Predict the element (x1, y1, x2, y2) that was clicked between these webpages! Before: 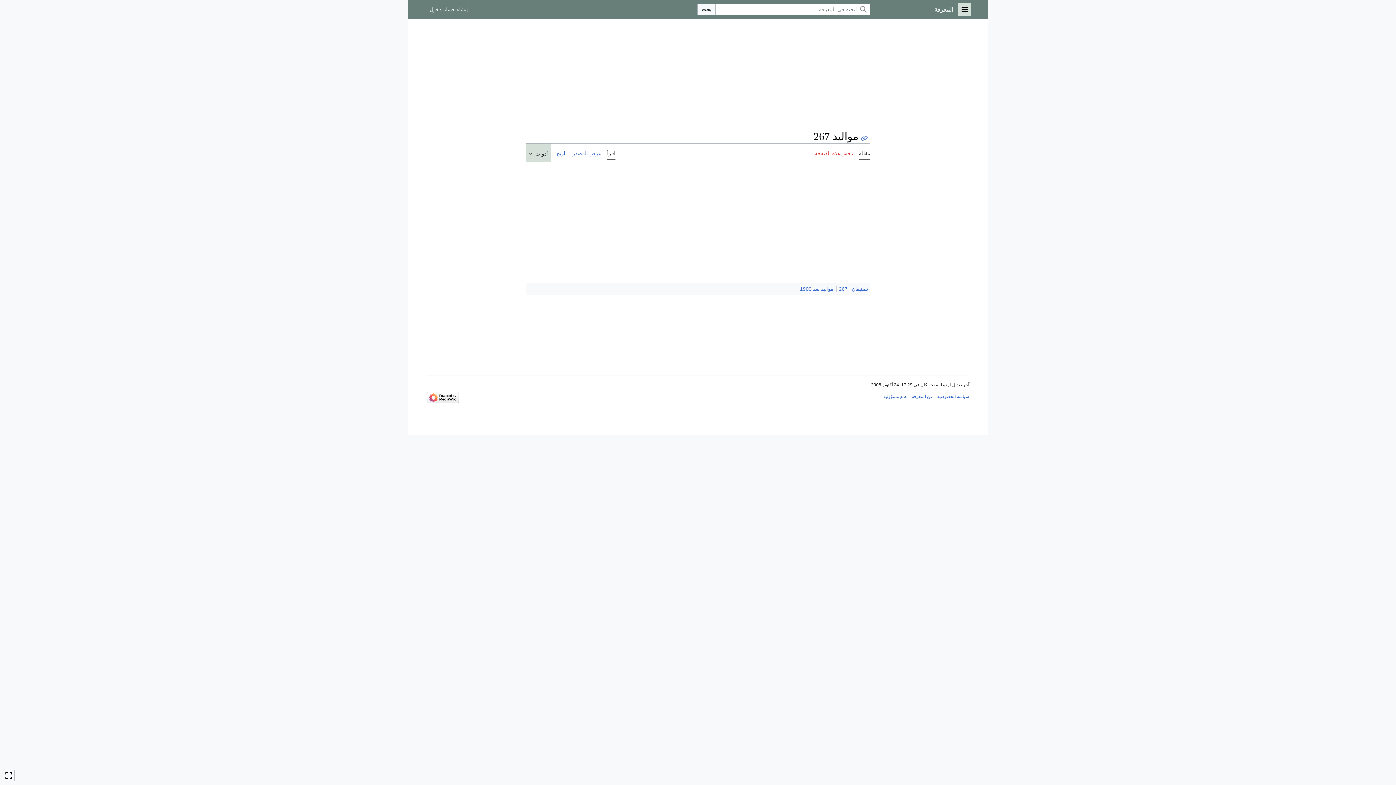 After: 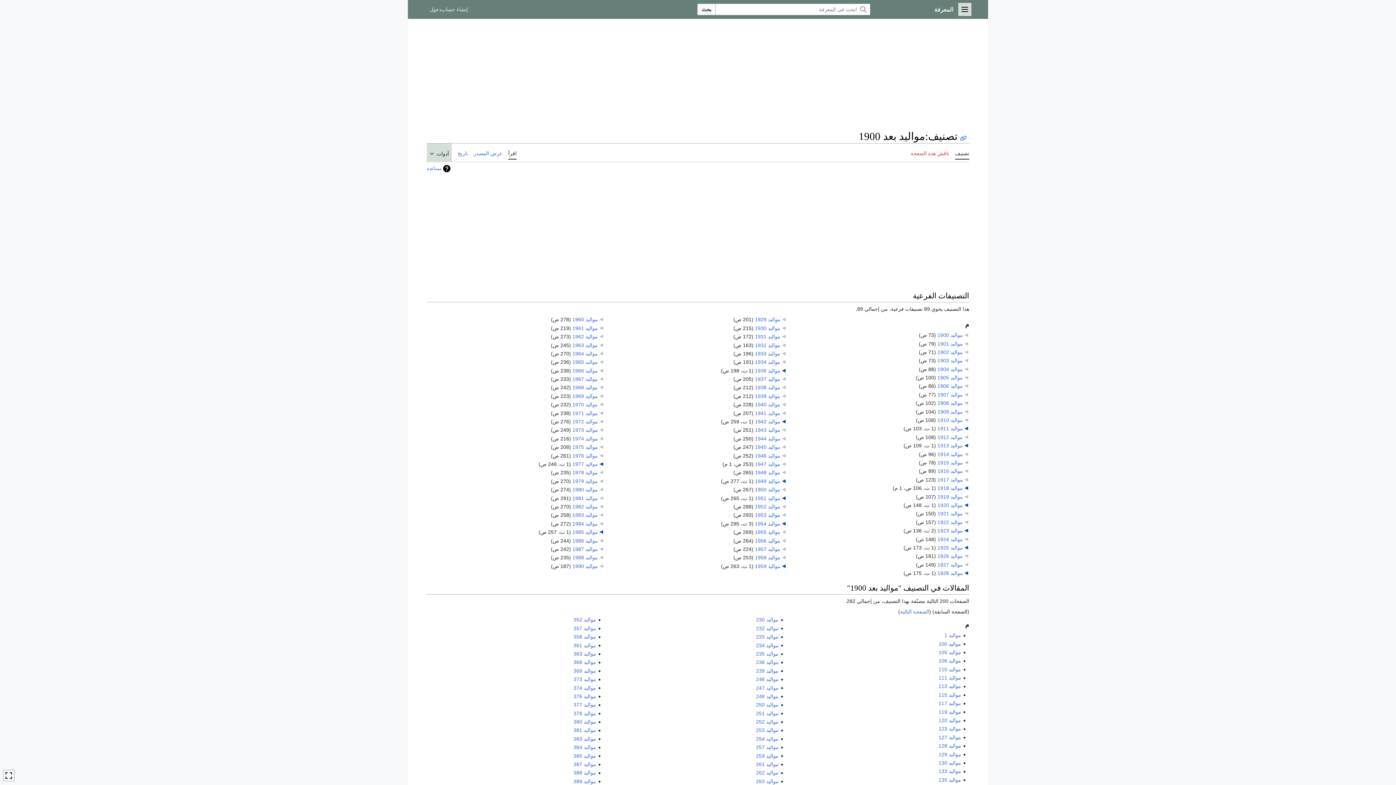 Action: label: مواليد بعد 1900 bbox: (800, 286, 833, 292)